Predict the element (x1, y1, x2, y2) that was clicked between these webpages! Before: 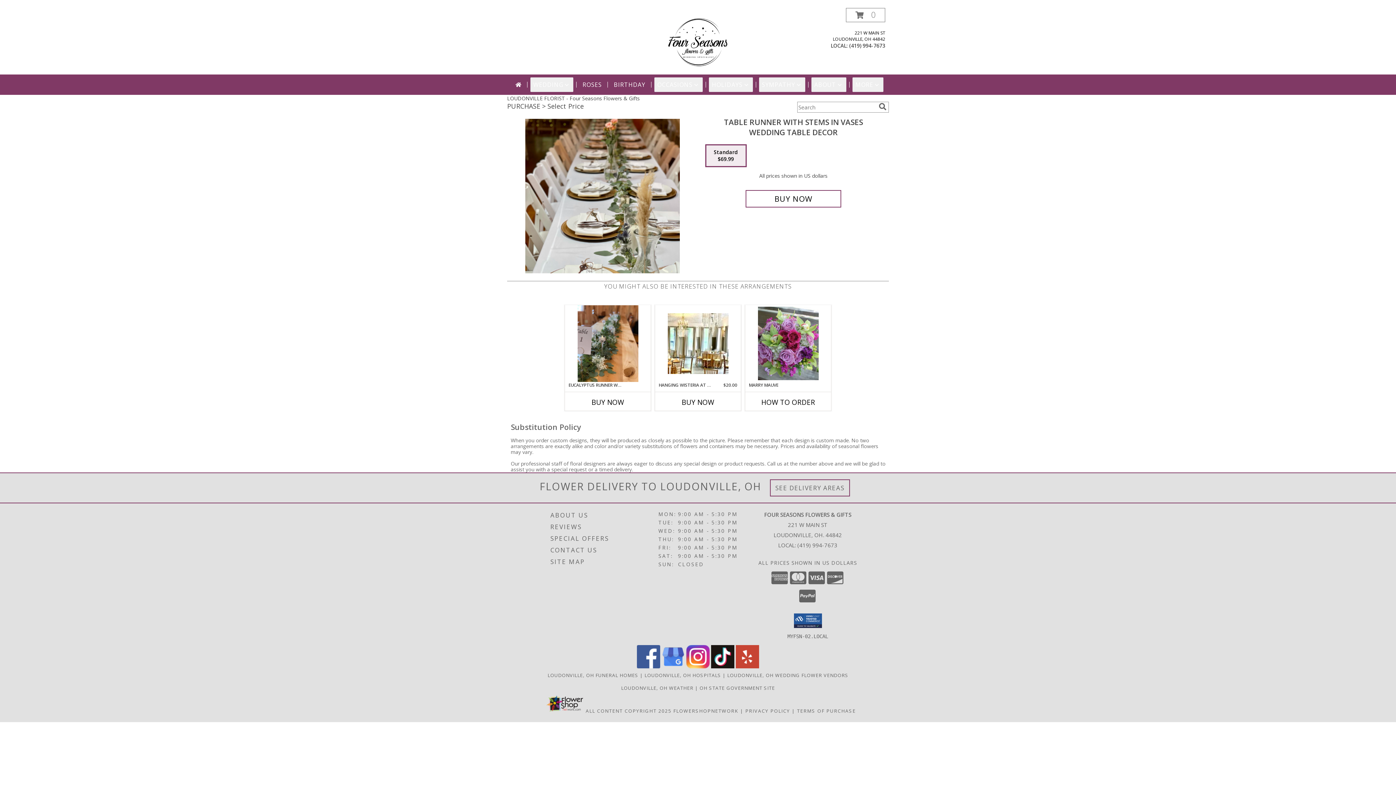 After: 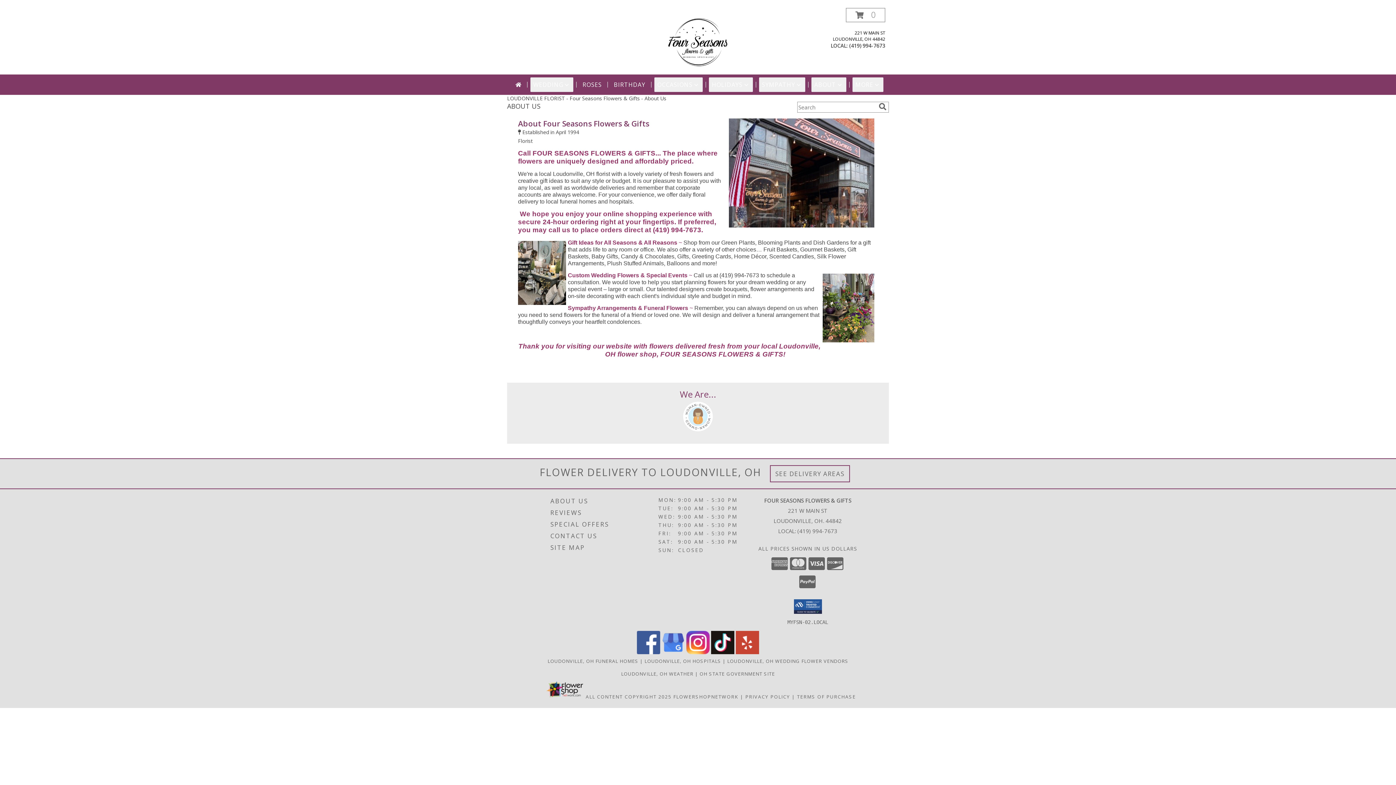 Action: bbox: (550, 509, 656, 521) label: ABOUT US